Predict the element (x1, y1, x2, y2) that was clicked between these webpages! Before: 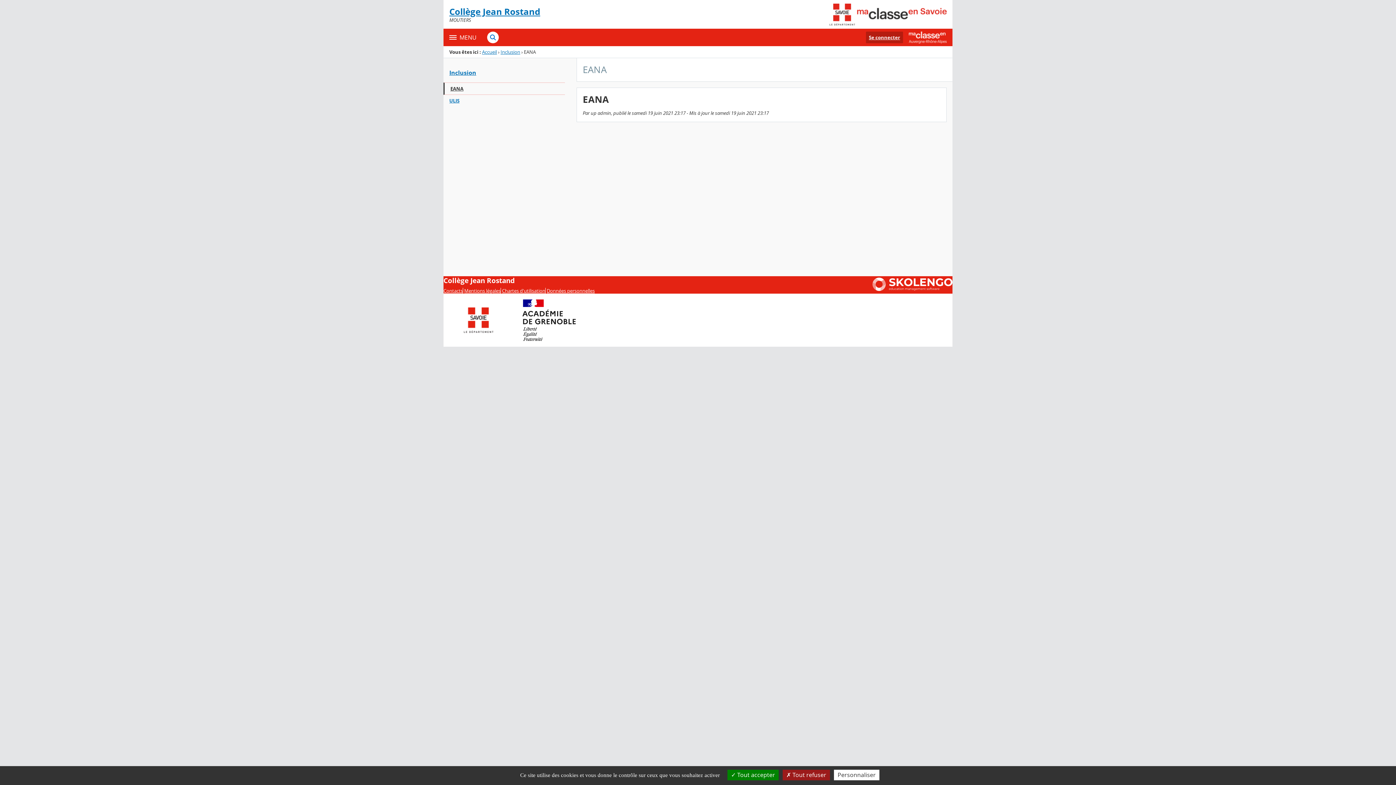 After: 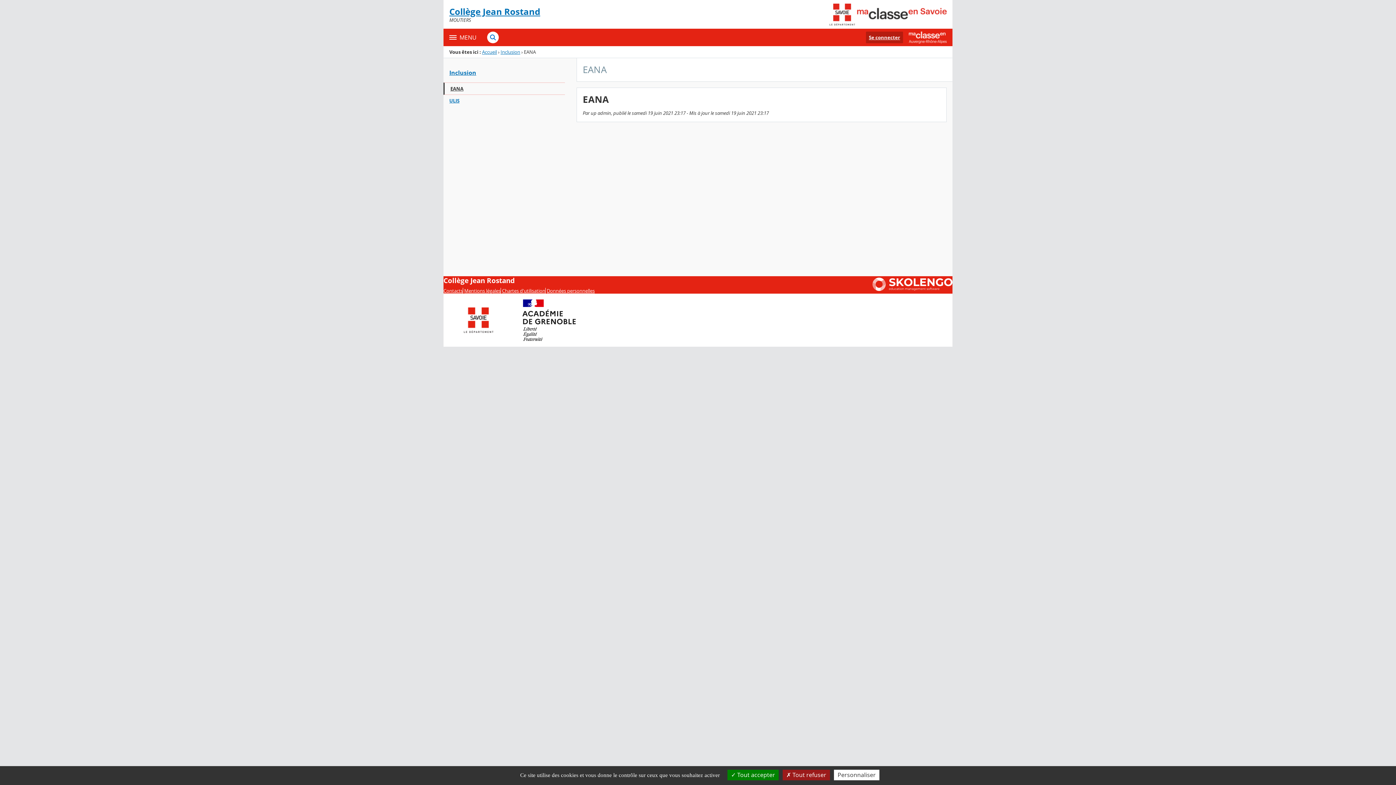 Action: bbox: (450, 82, 565, 94) label: EANA